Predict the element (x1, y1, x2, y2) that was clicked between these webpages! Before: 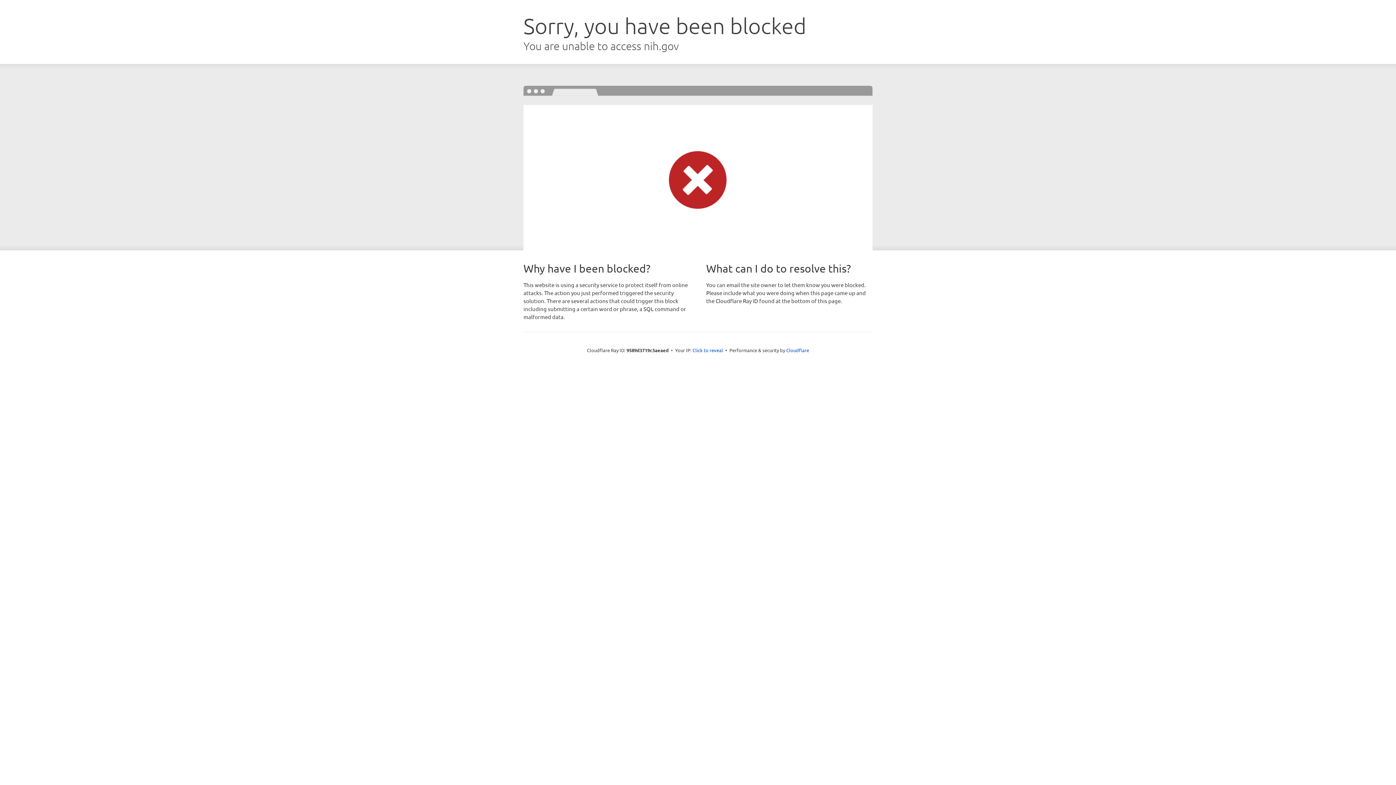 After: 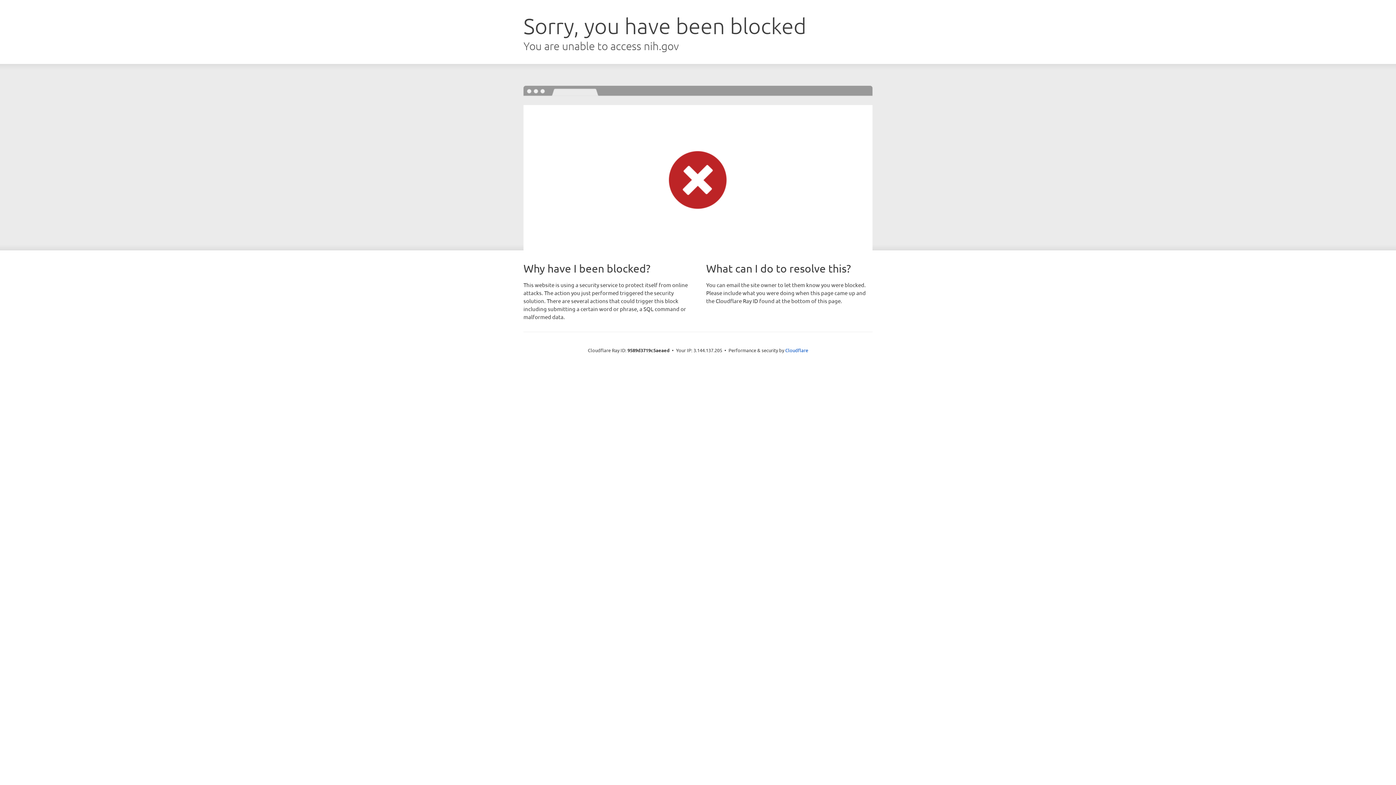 Action: label: Click to reveal bbox: (692, 346, 723, 353)